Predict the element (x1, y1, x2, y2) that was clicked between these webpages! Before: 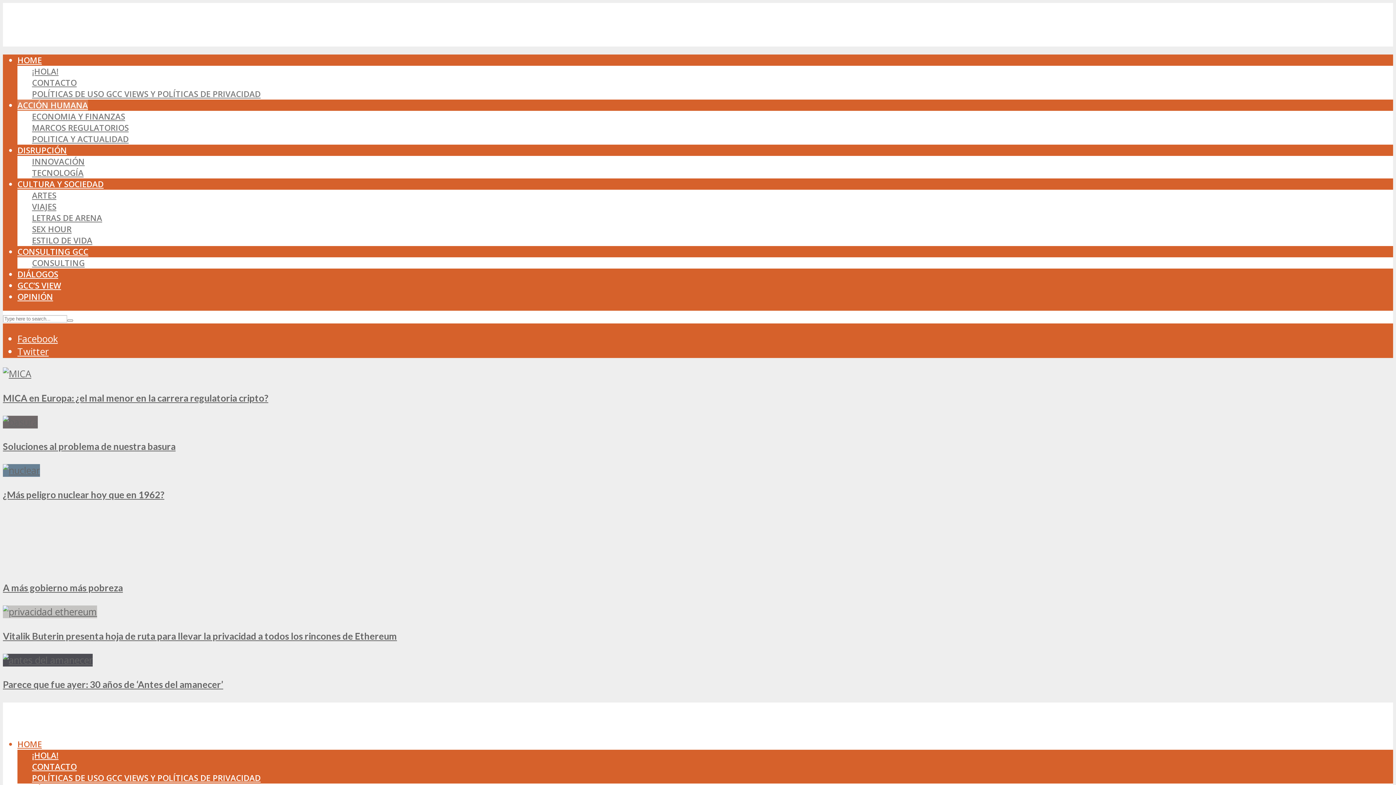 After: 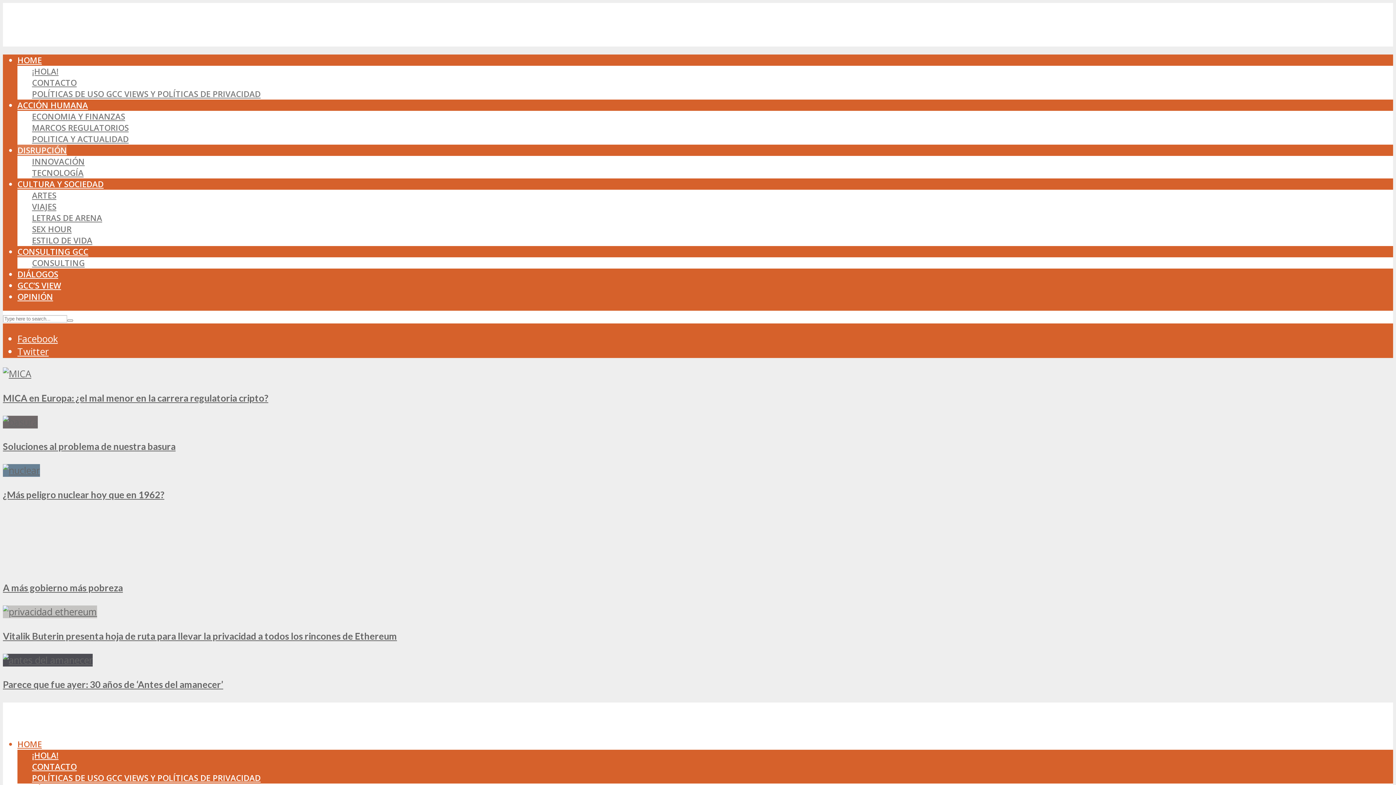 Action: label: TECNOLOGÍA bbox: (32, 167, 83, 178)